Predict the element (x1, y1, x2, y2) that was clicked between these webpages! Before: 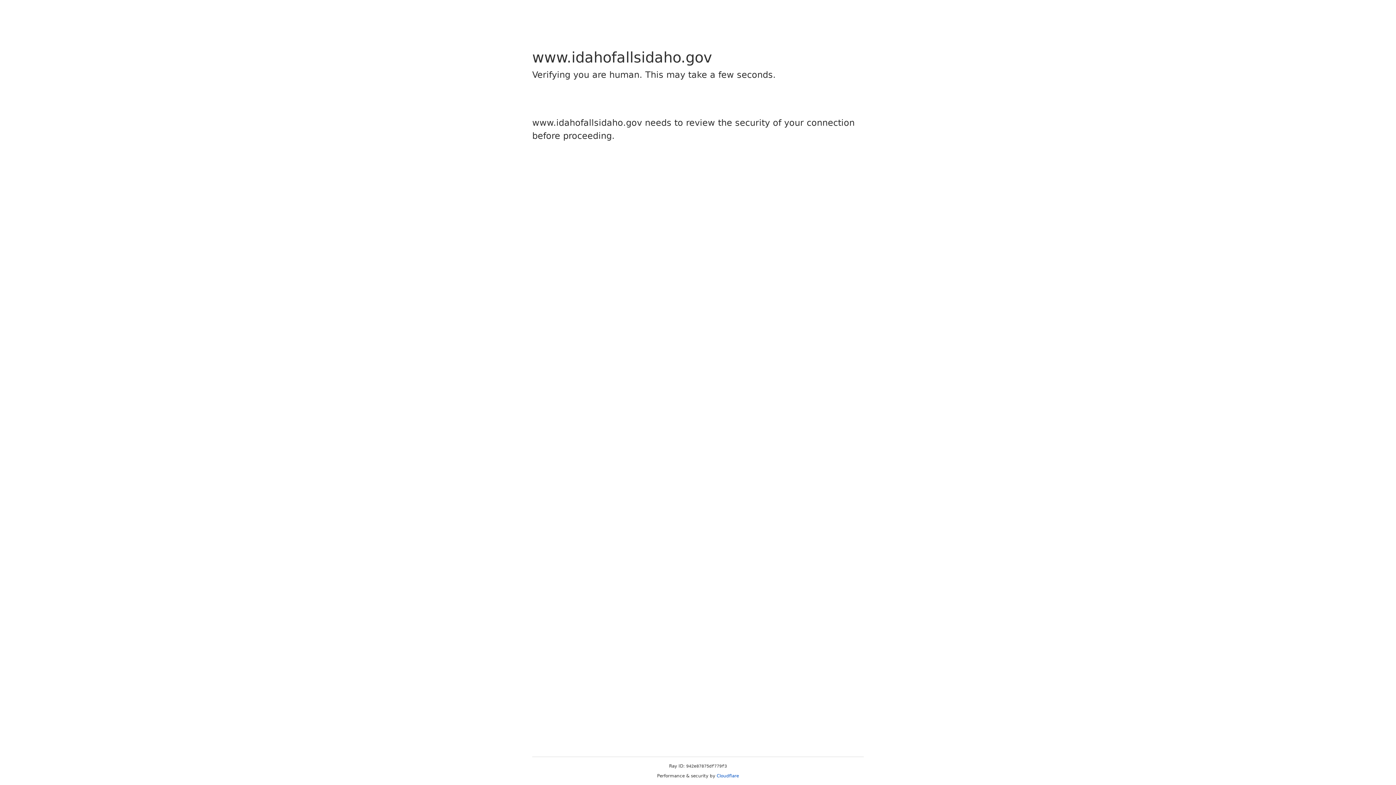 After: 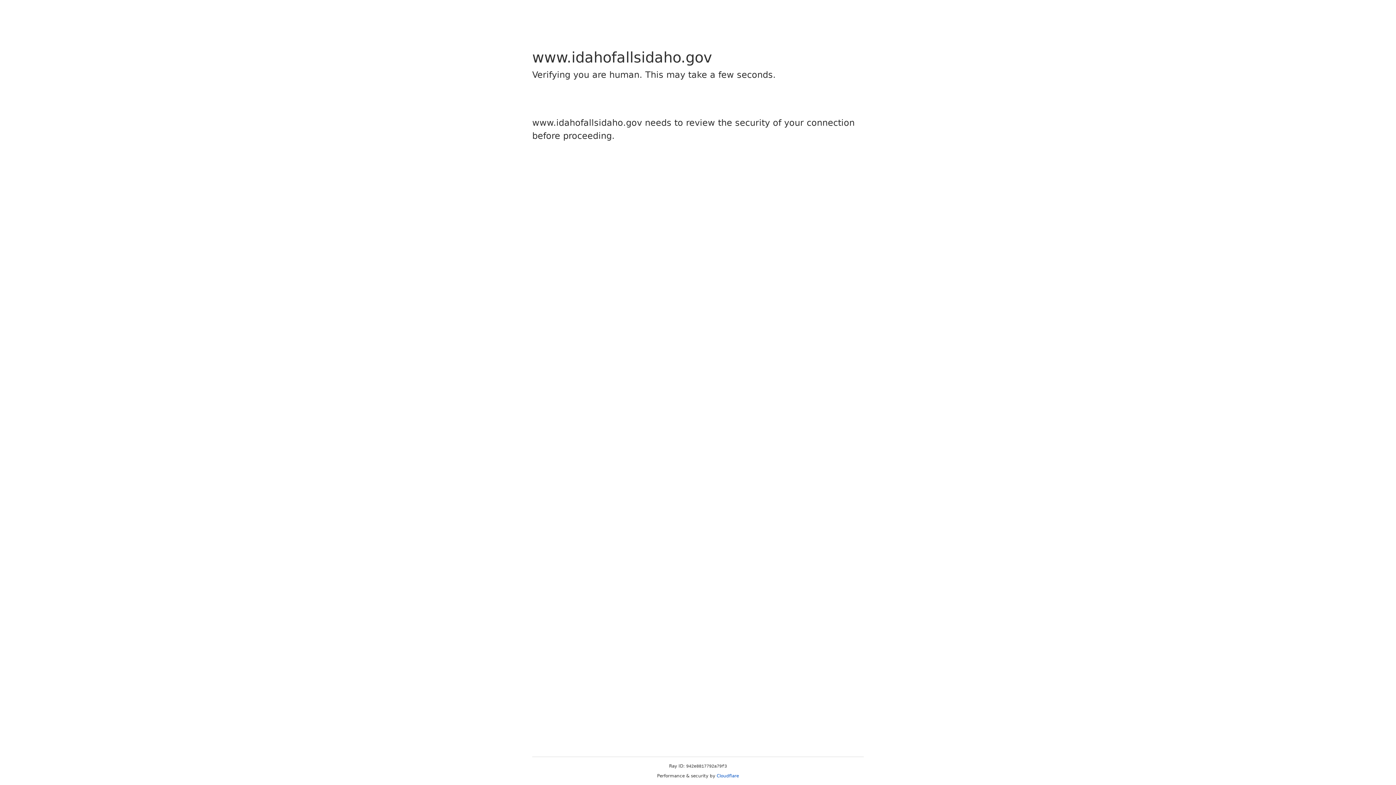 Action: label: Cloudflare bbox: (716, 773, 739, 778)